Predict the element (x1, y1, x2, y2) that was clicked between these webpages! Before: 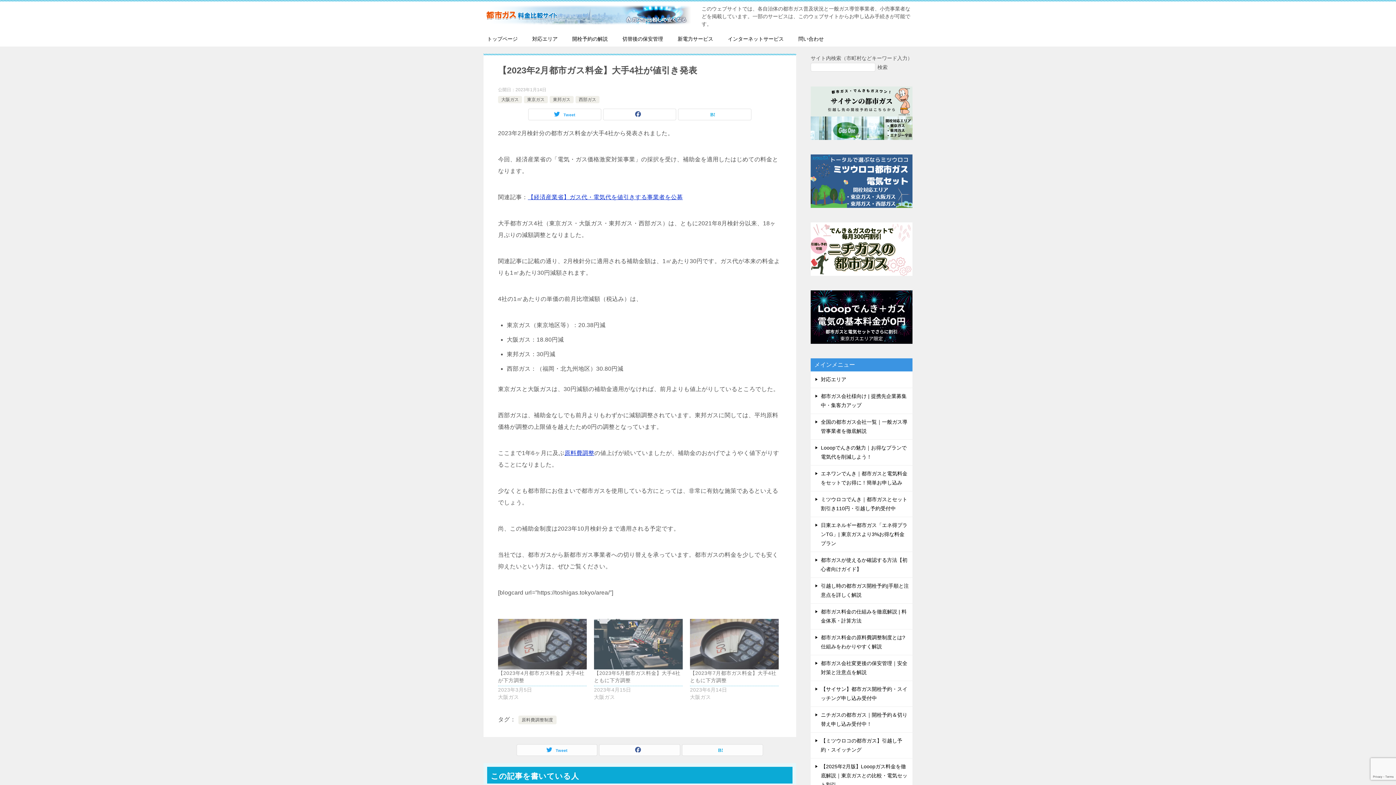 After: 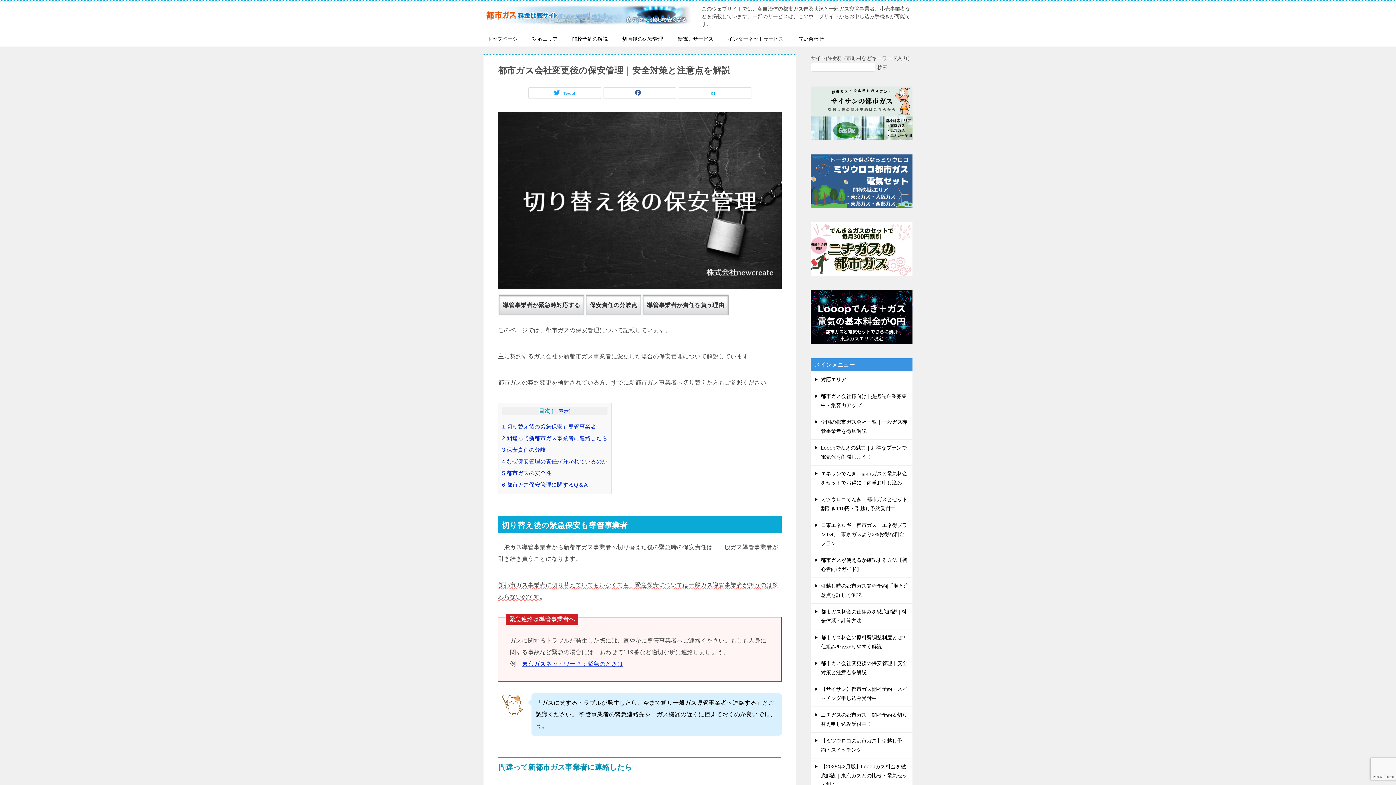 Action: bbox: (615, 31, 670, 46) label: 切替後の保安管理